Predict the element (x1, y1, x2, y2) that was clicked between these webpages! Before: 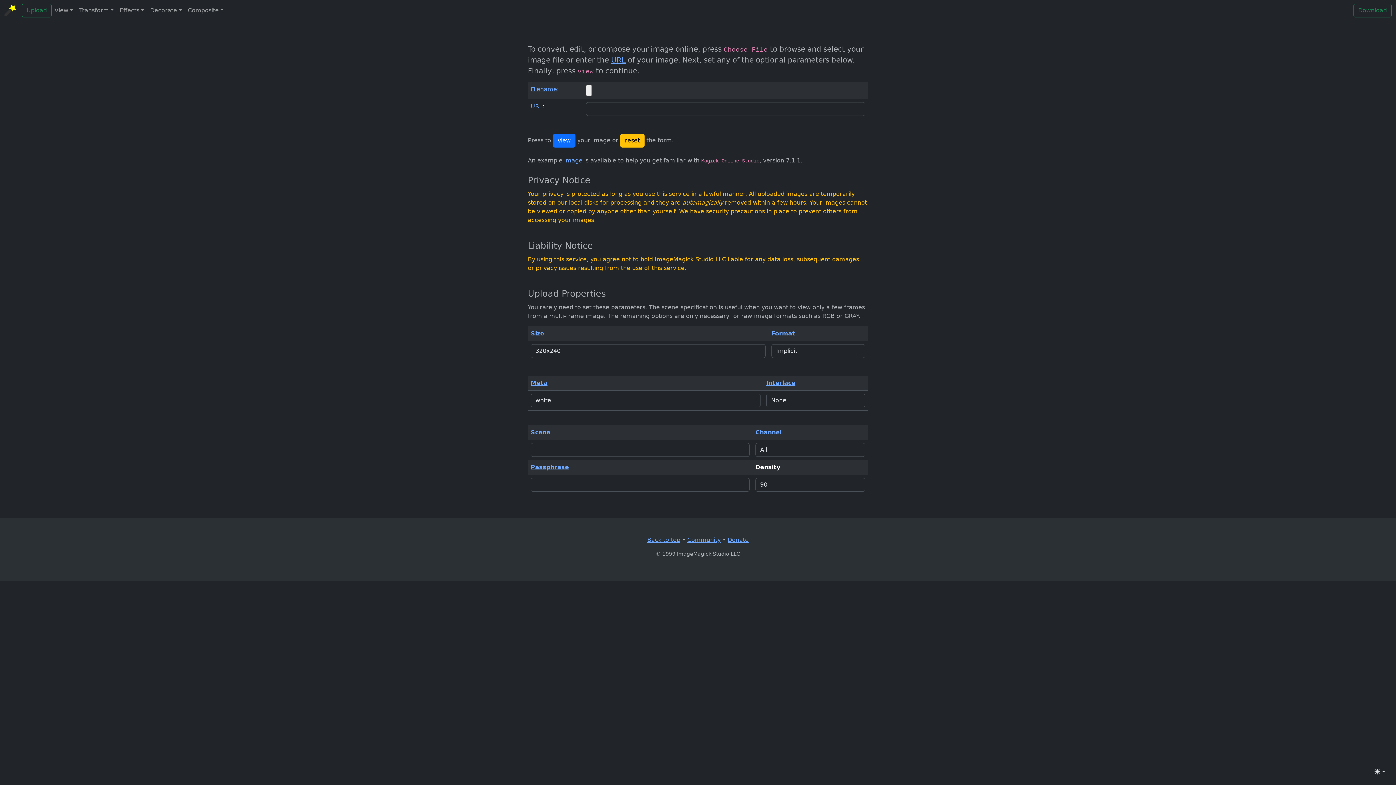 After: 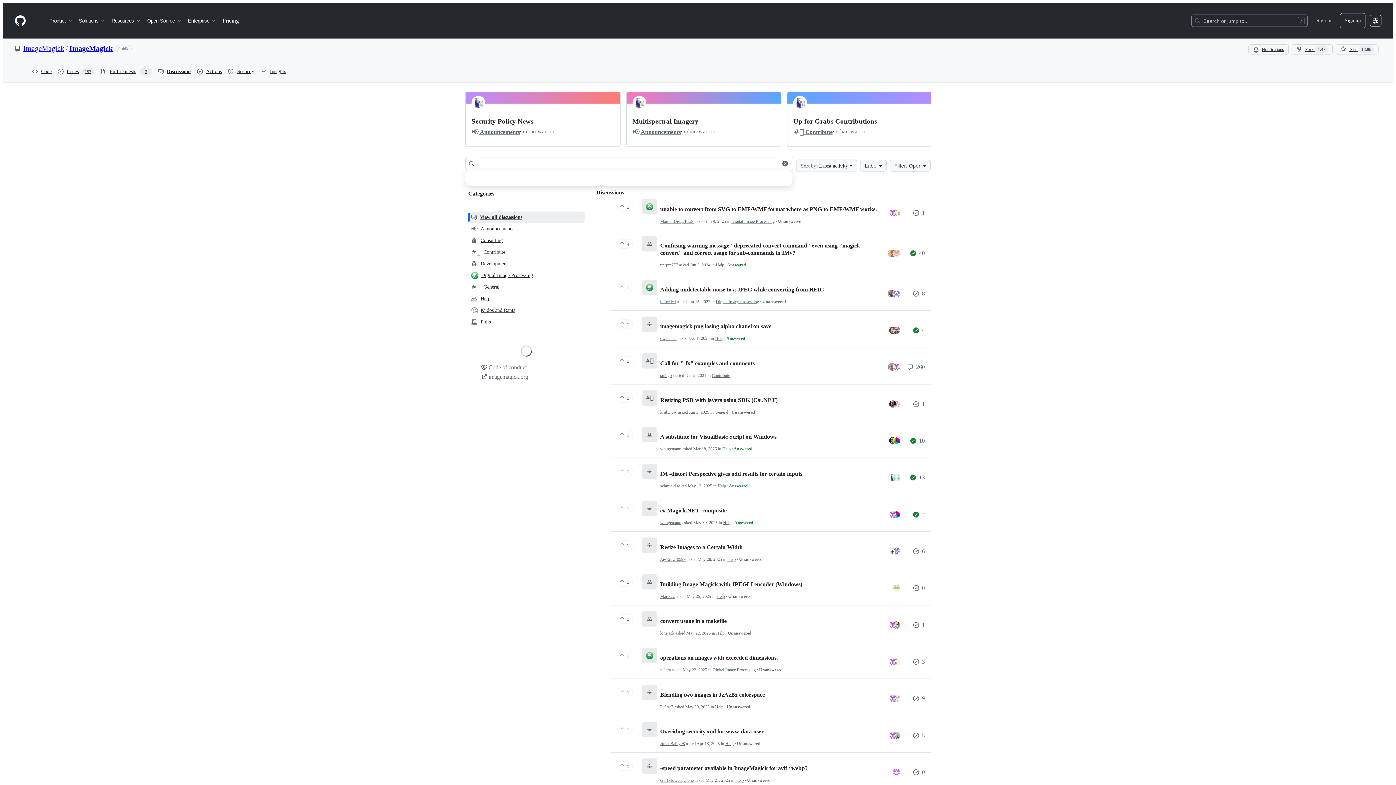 Action: bbox: (687, 536, 720, 543) label: Community